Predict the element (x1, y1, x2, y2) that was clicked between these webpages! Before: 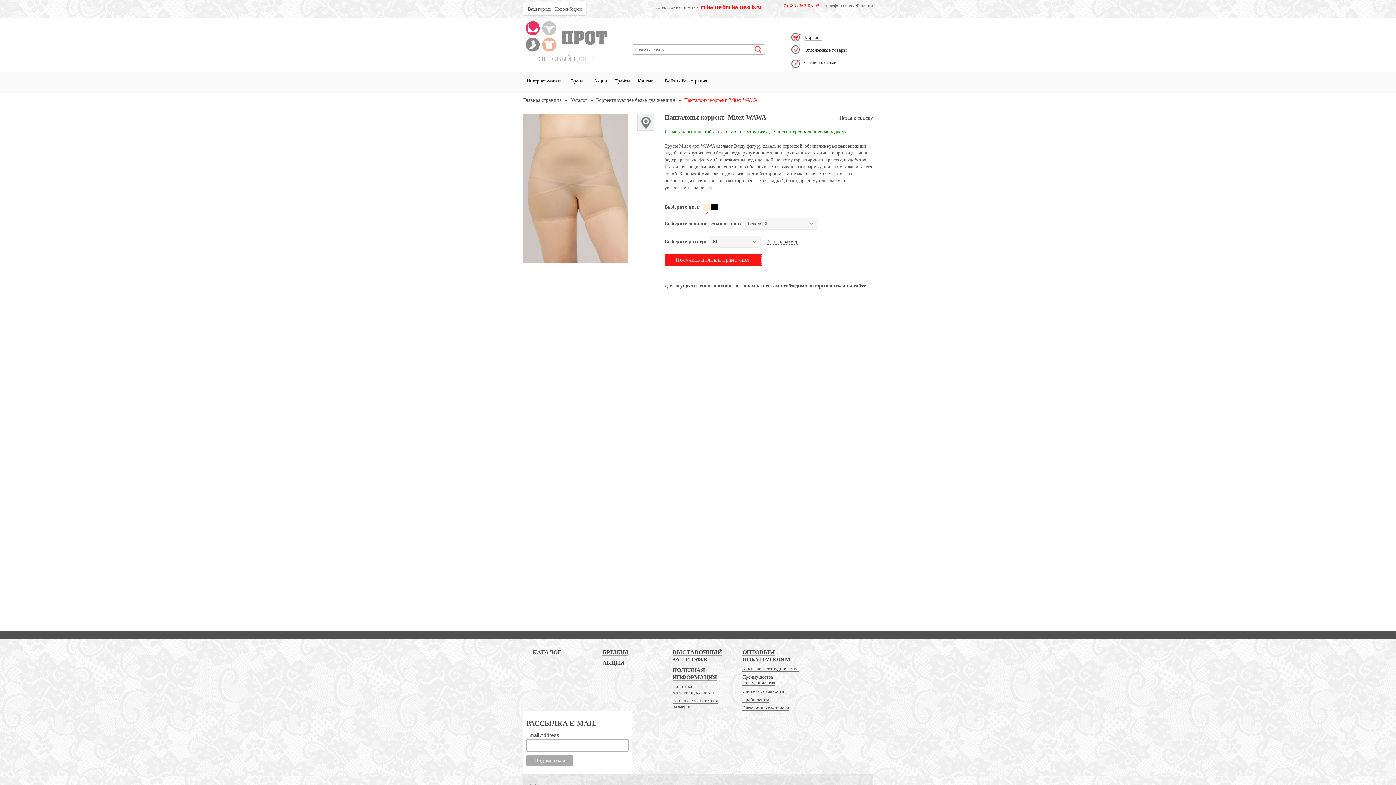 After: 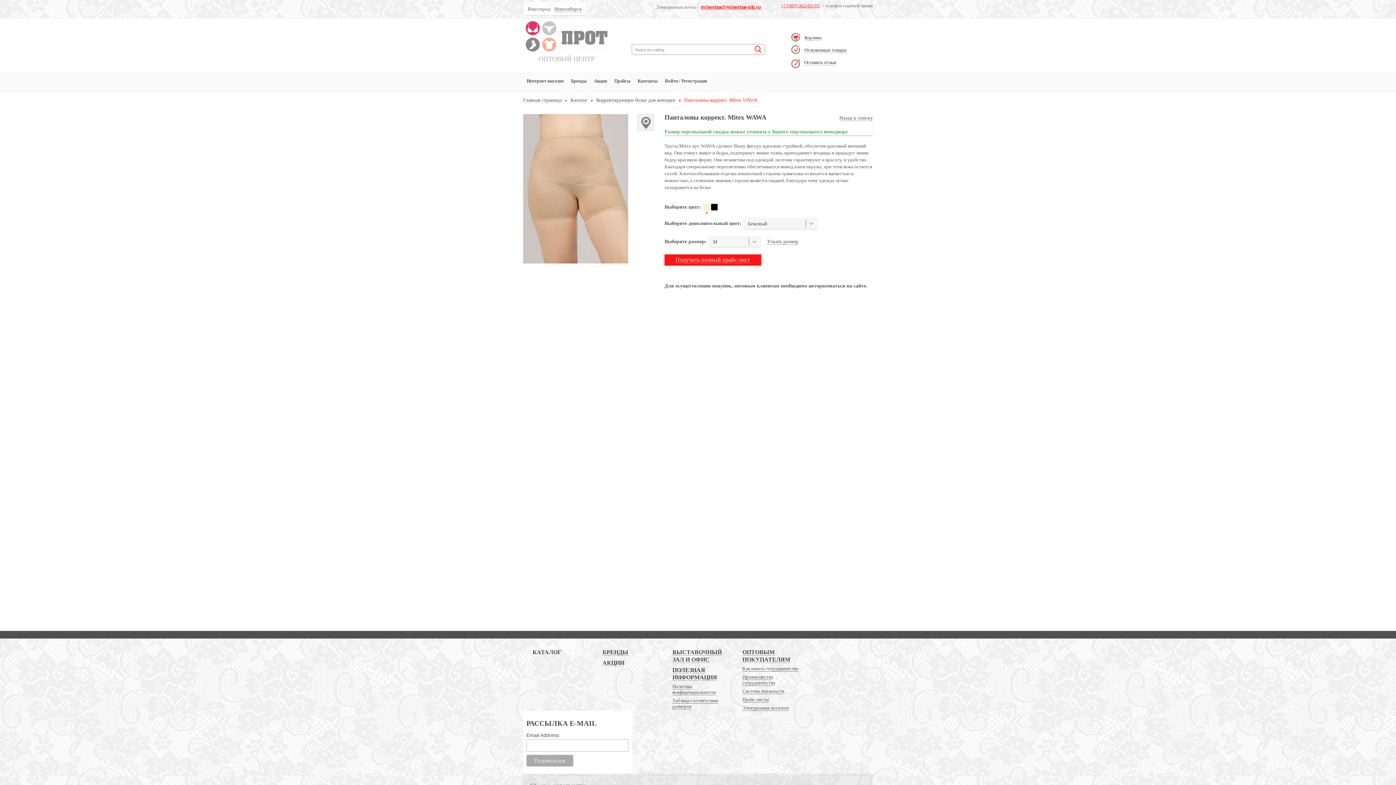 Action: label: Поиск bbox: (754, 45, 761, 53)